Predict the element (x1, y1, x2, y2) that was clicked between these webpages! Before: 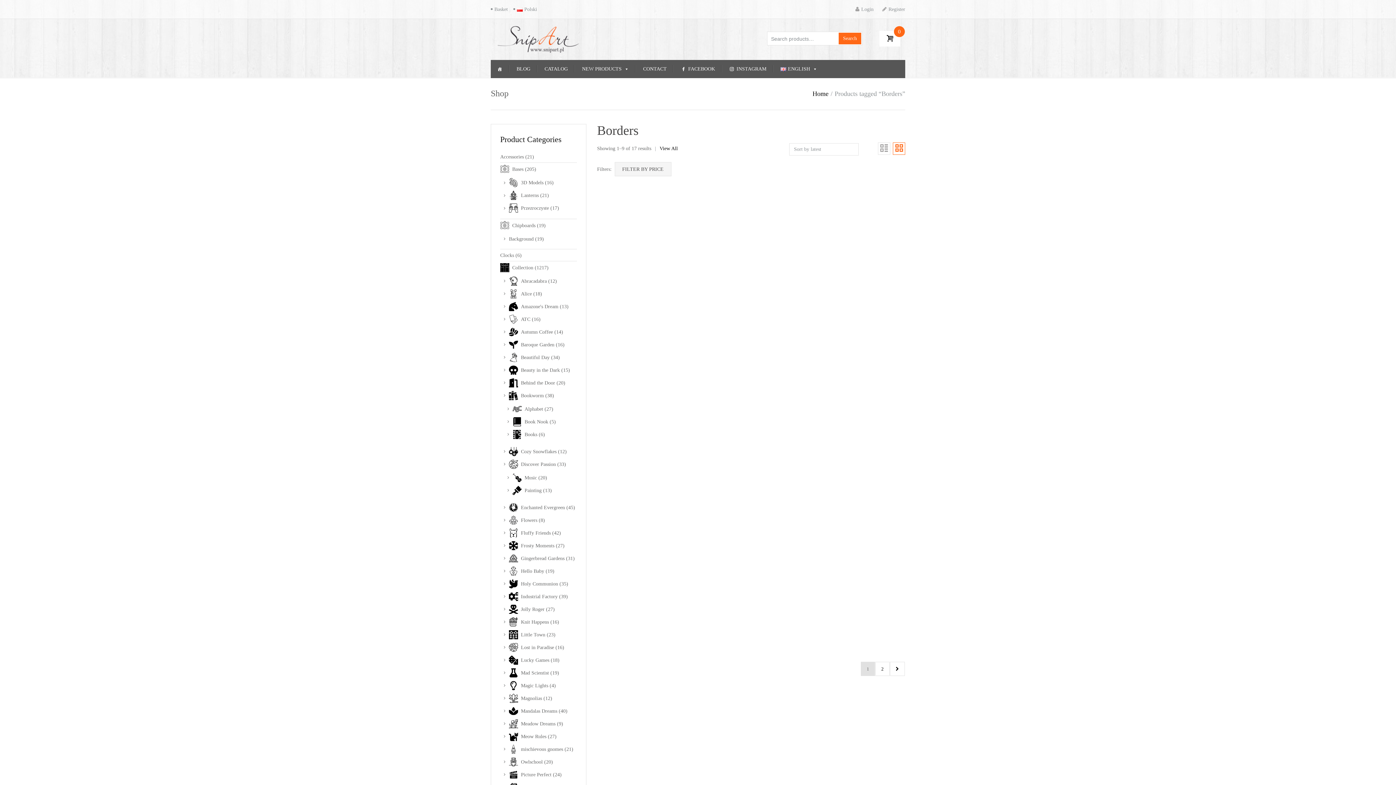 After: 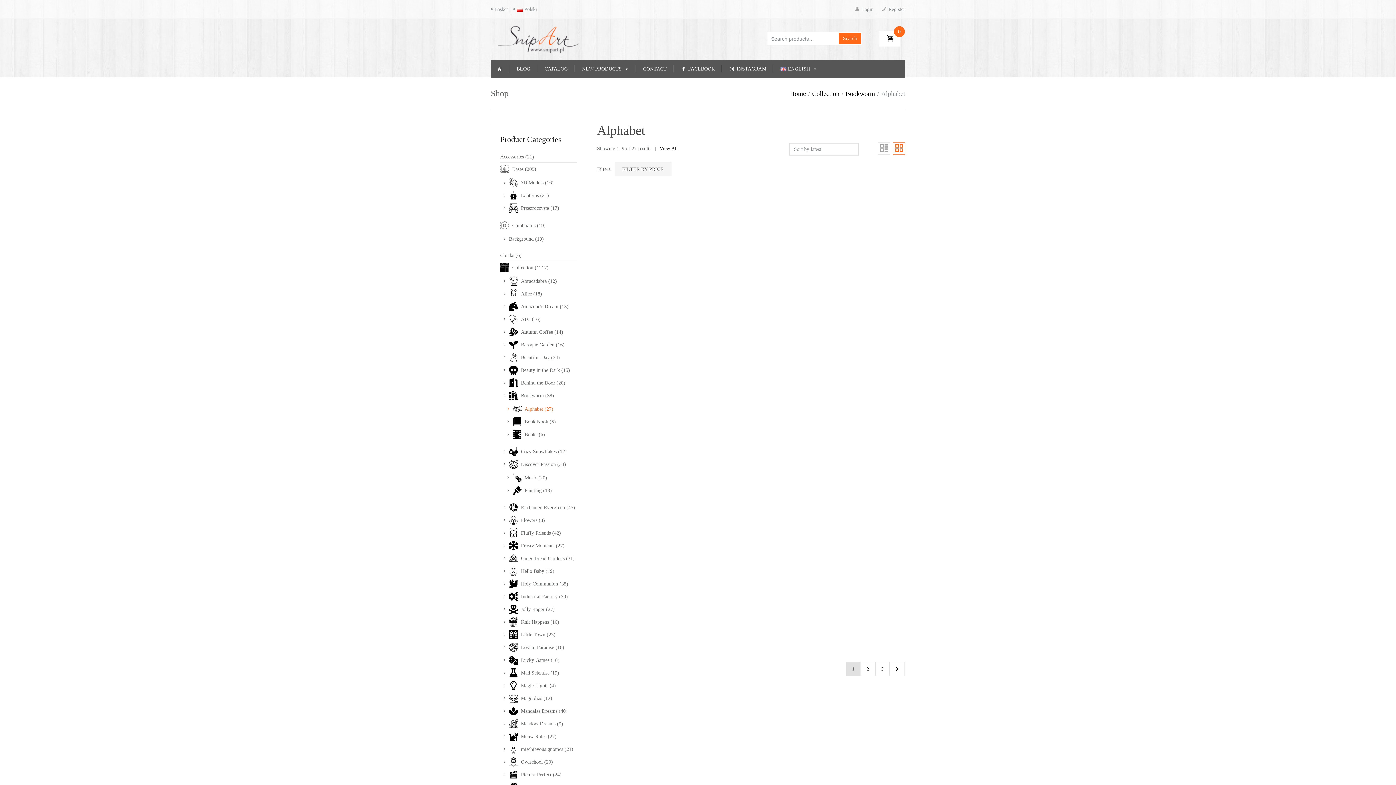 Action: bbox: (524, 405, 543, 413) label: Alphabet